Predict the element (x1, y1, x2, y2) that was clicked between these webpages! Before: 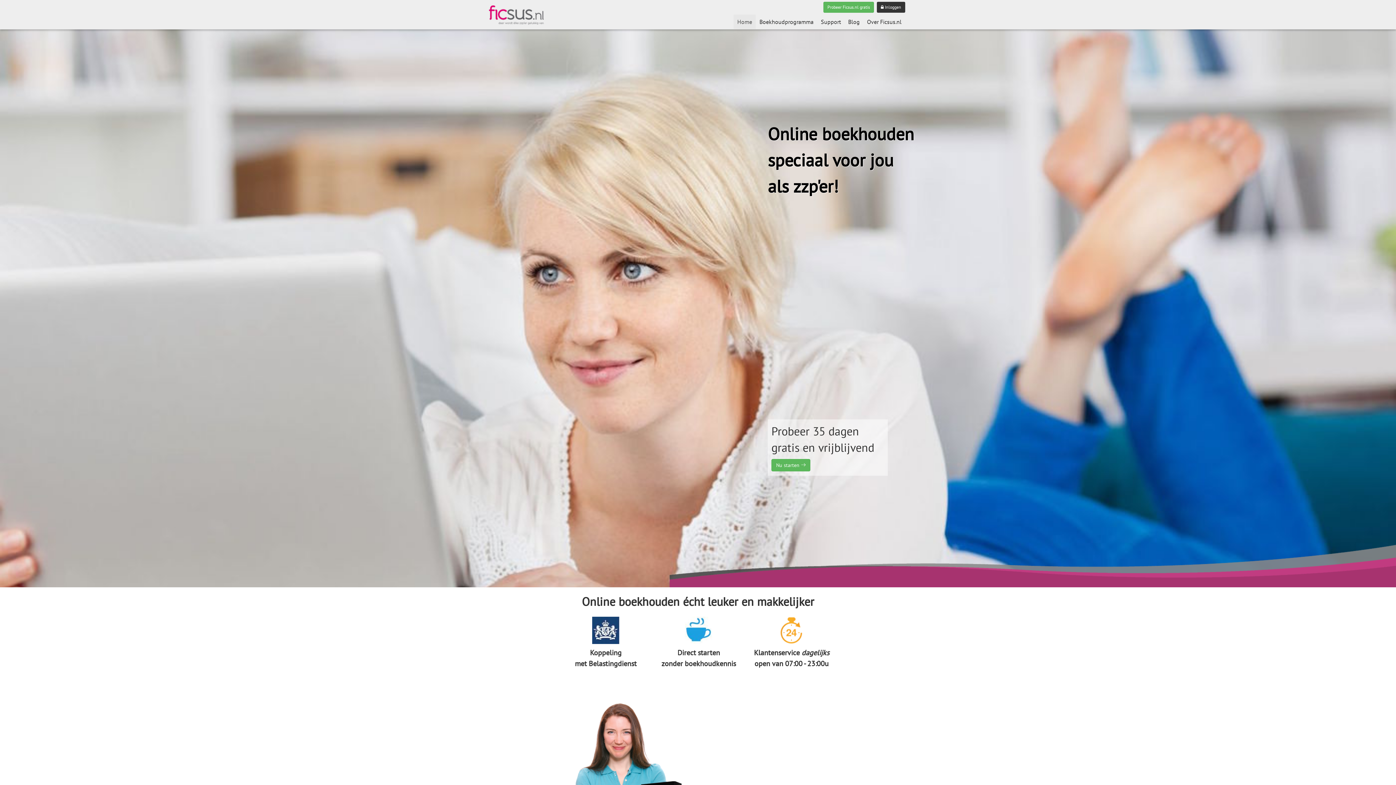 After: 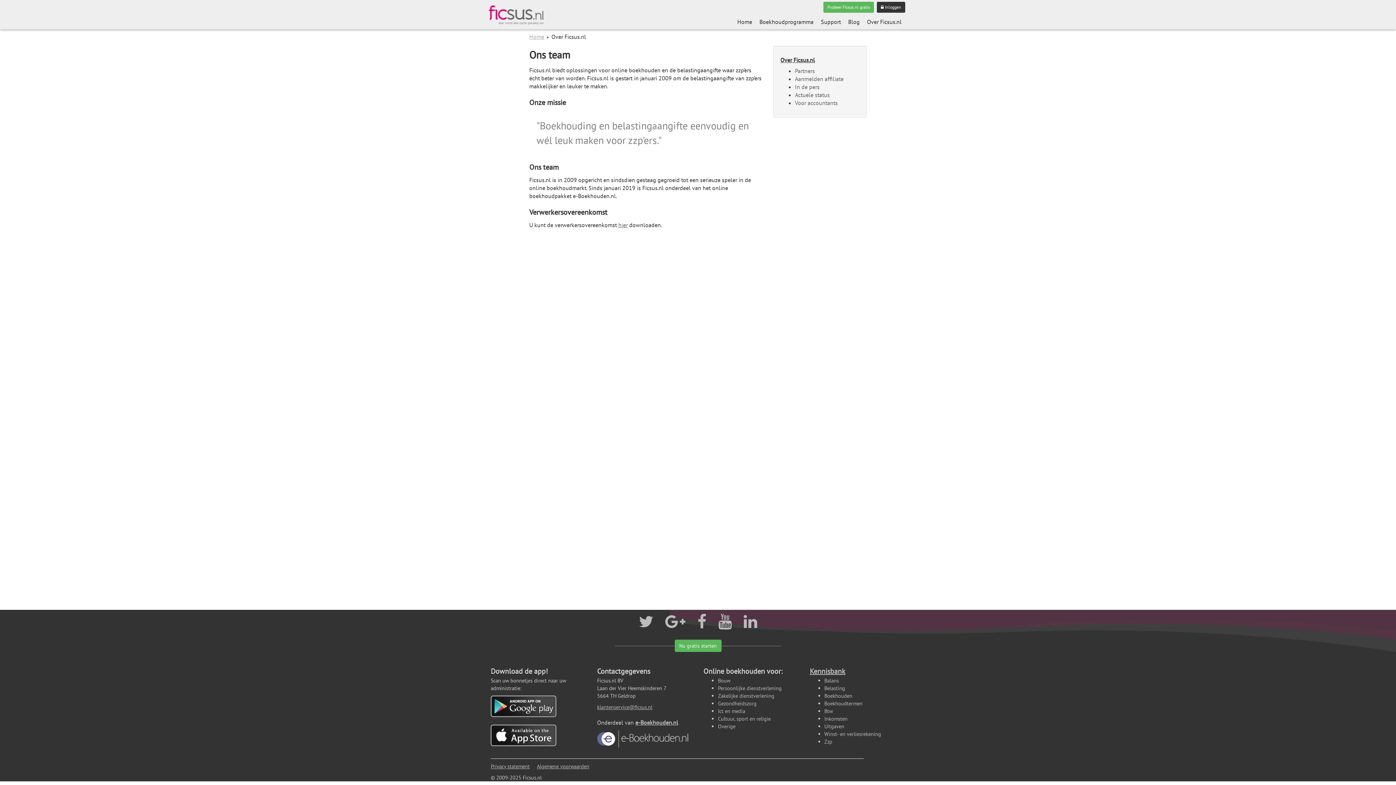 Action: bbox: (863, 14, 905, 29) label: Over Ficsus.nl